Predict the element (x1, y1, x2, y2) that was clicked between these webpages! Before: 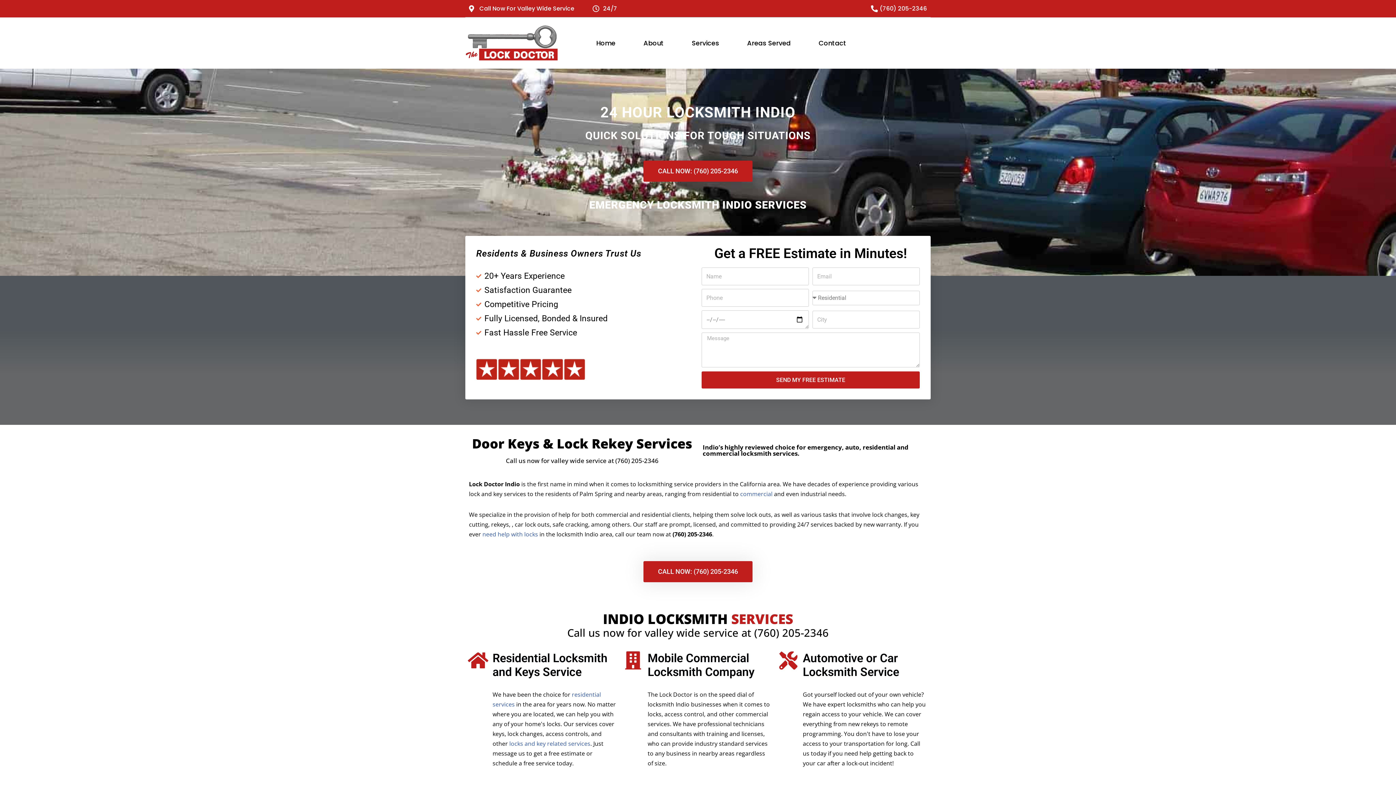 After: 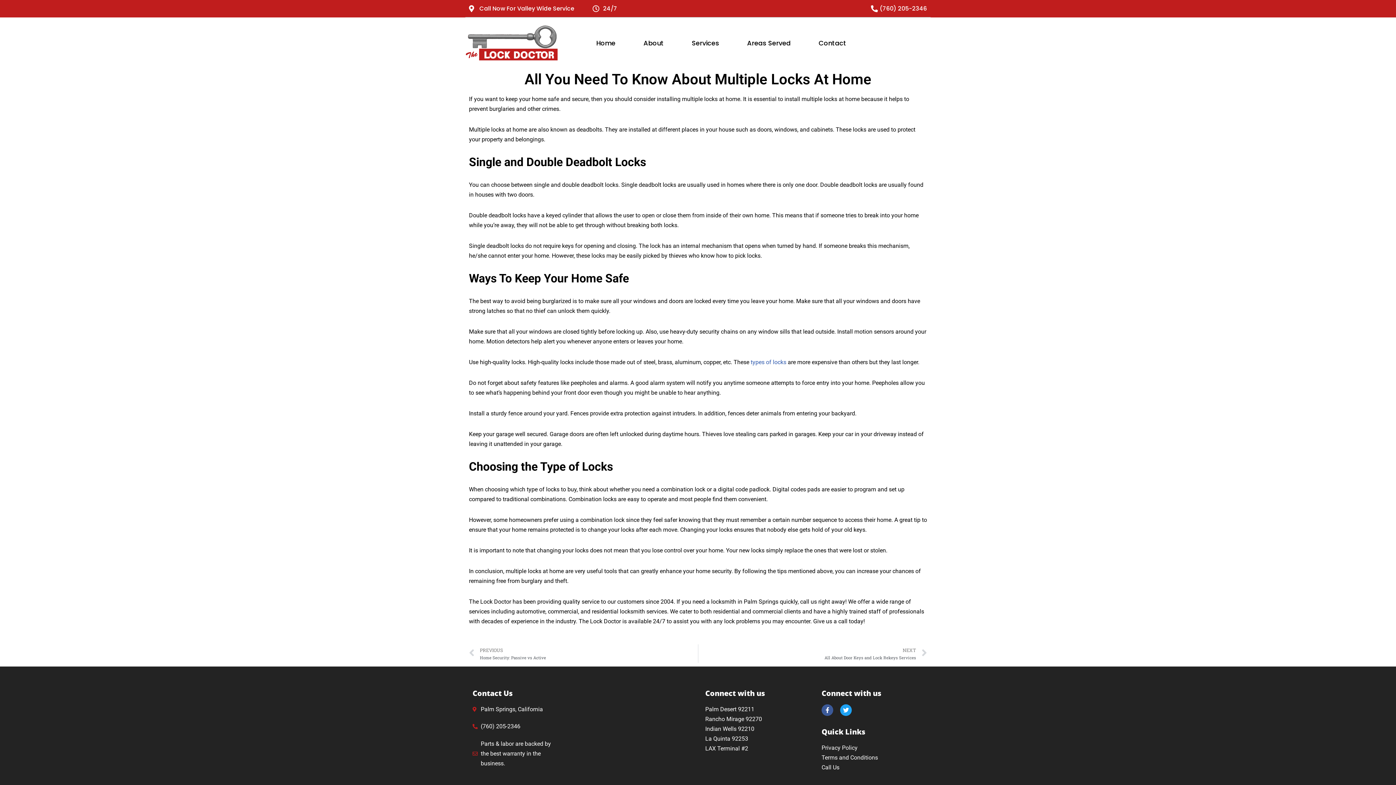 Action: bbox: (482, 530, 538, 538) label: need help with locks